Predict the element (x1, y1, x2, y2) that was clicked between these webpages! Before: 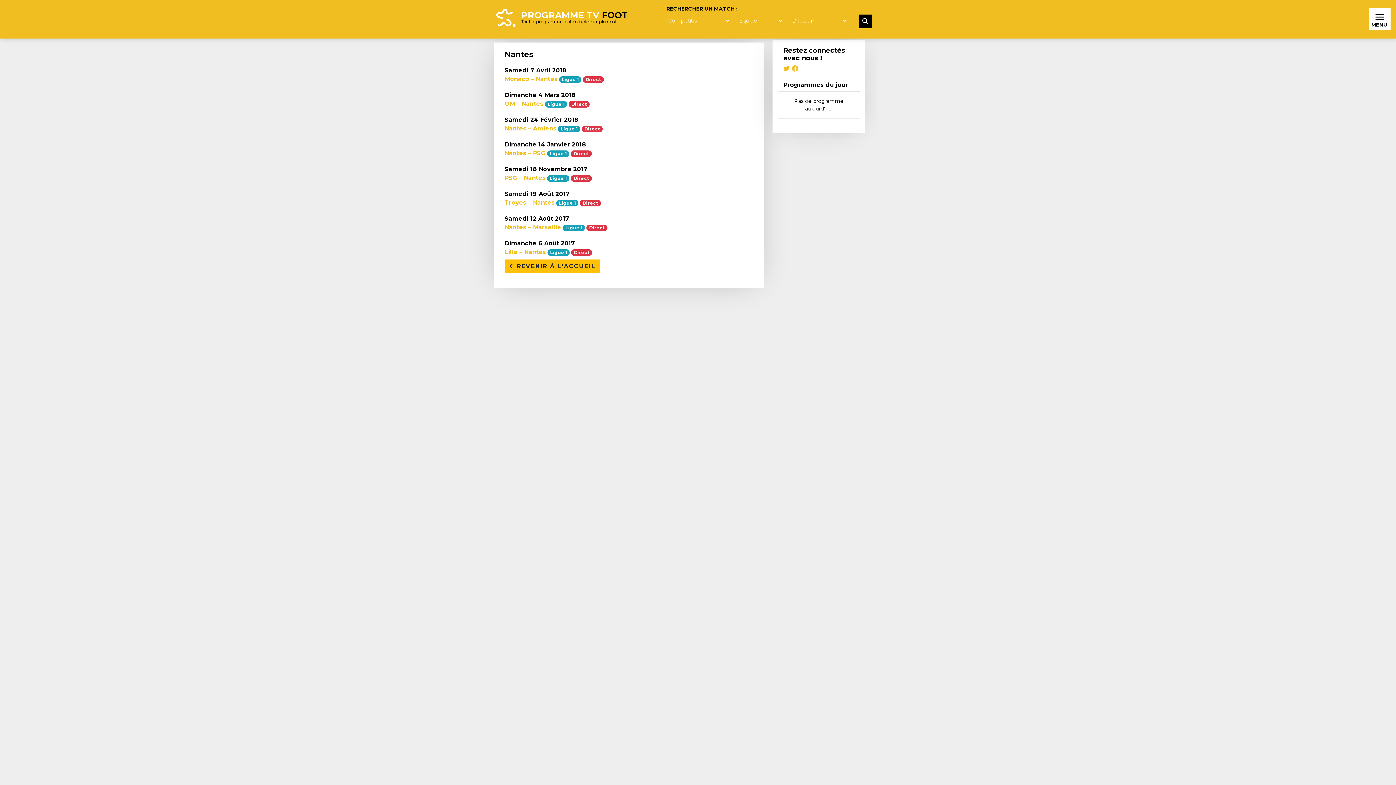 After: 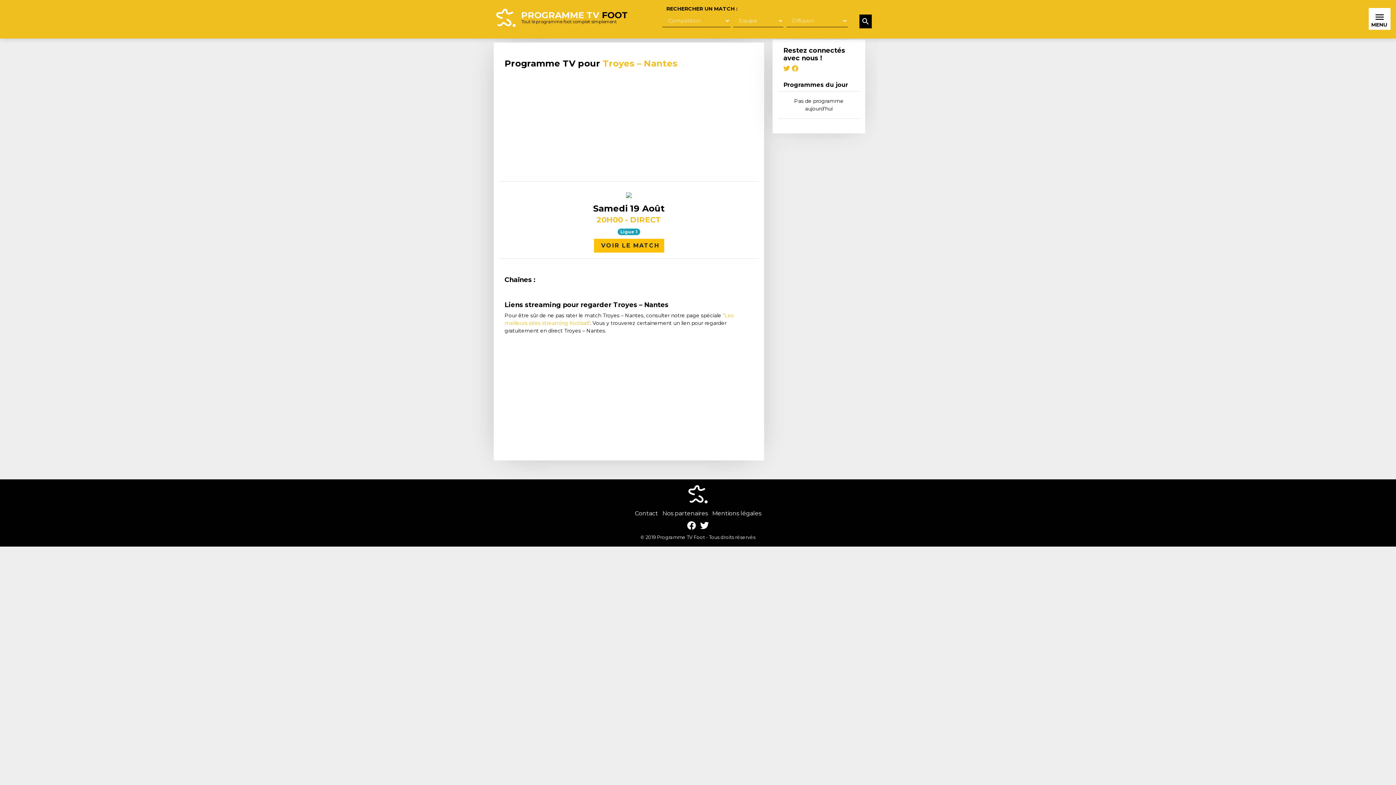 Action: label: Troyes – Nantes bbox: (504, 199, 554, 206)